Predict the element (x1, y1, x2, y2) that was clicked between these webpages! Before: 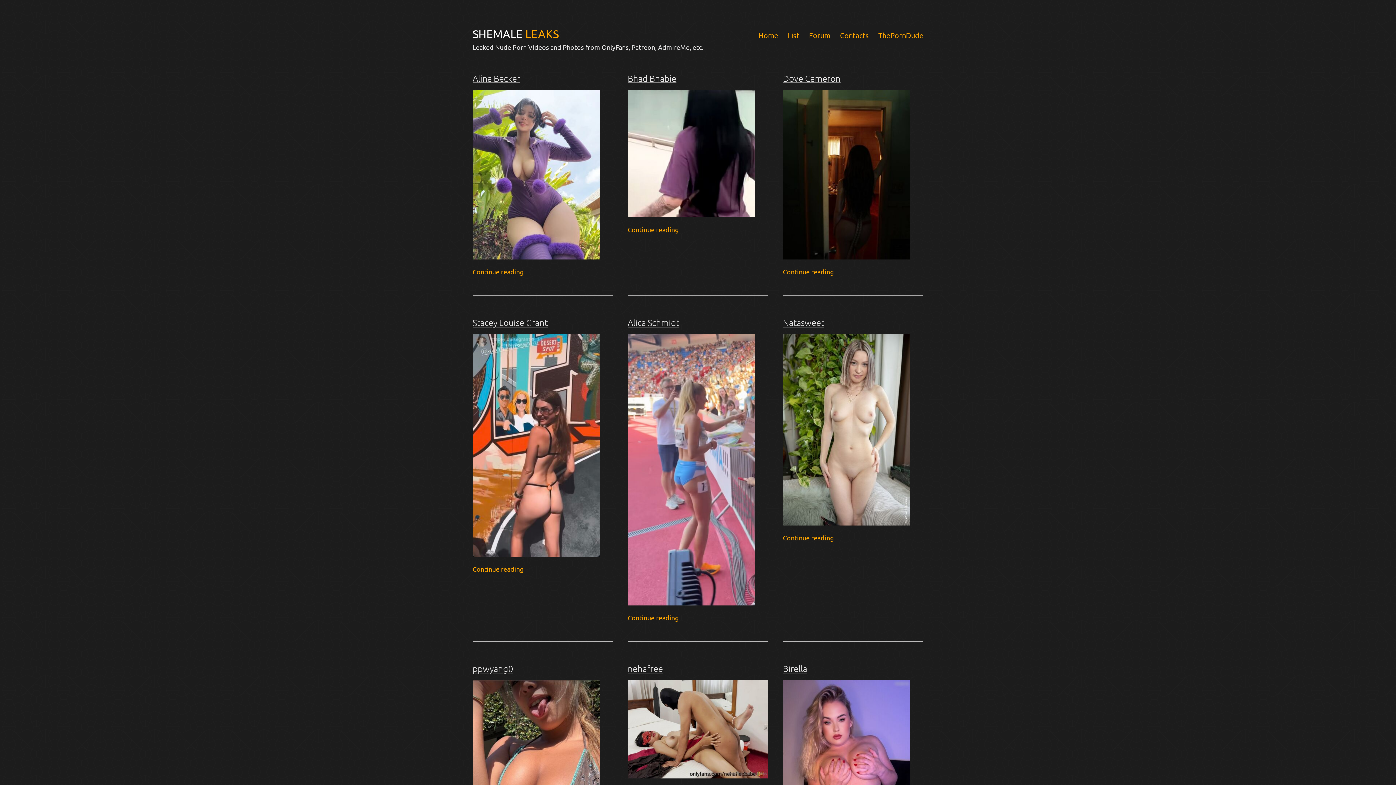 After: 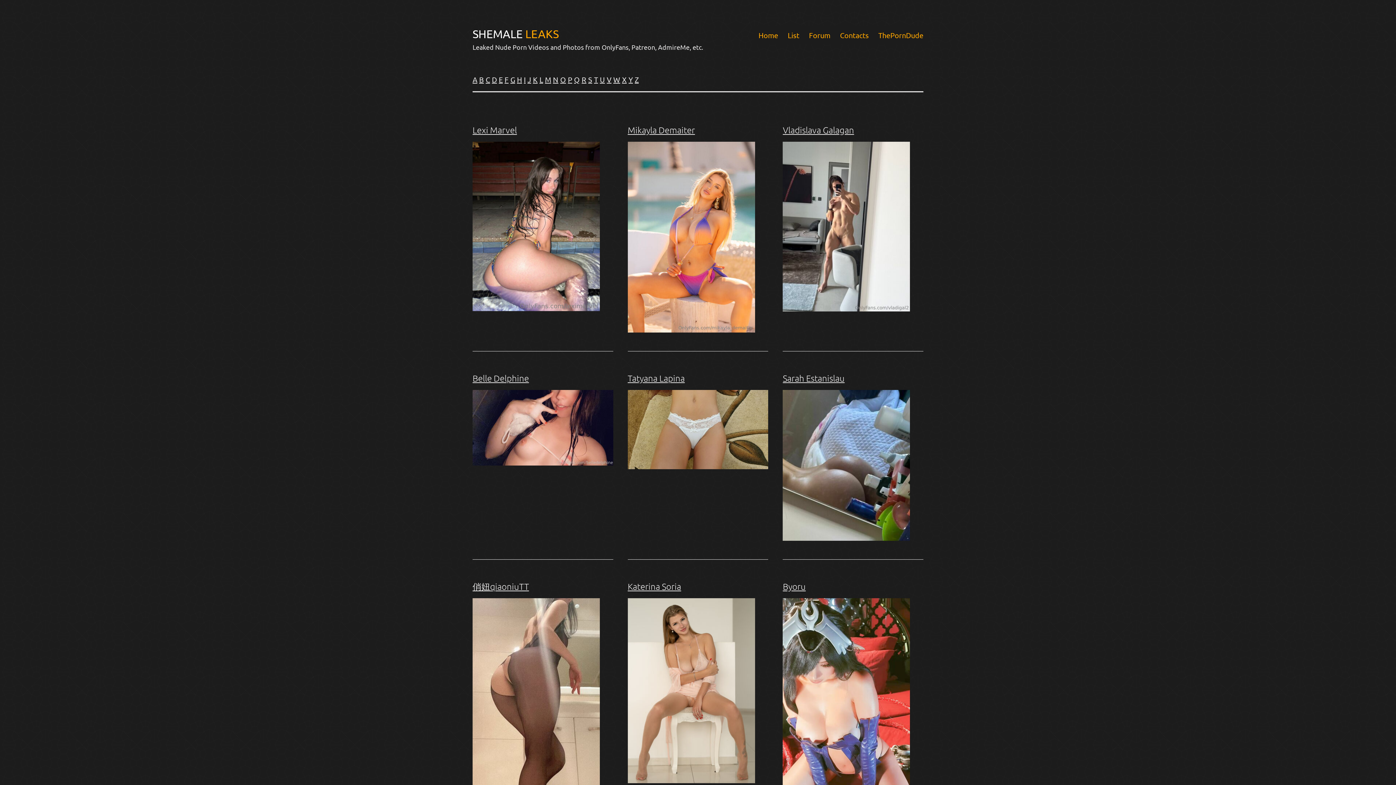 Action: bbox: (783, 26, 804, 44) label: List